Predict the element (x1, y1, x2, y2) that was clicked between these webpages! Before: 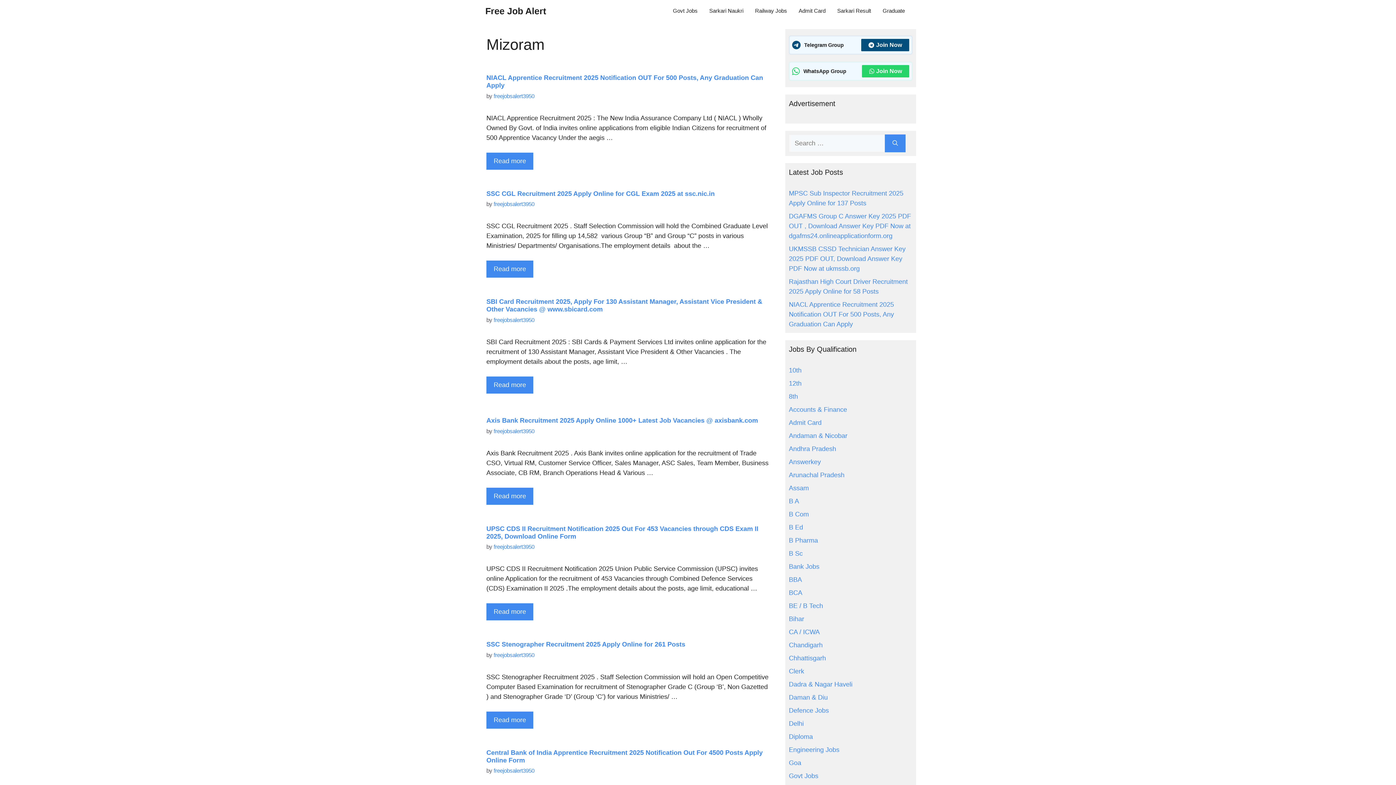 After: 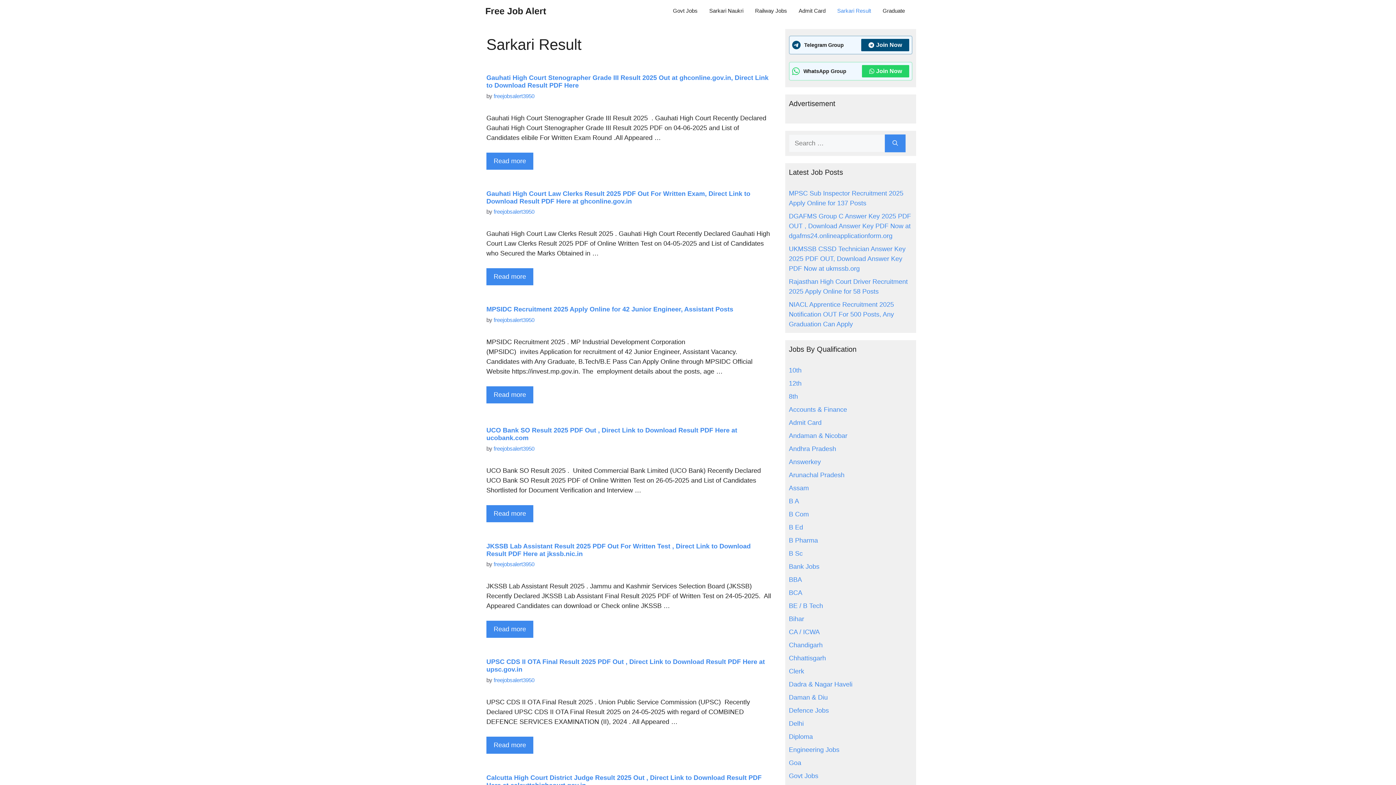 Action: label: Sarkari Result bbox: (831, 0, 877, 21)